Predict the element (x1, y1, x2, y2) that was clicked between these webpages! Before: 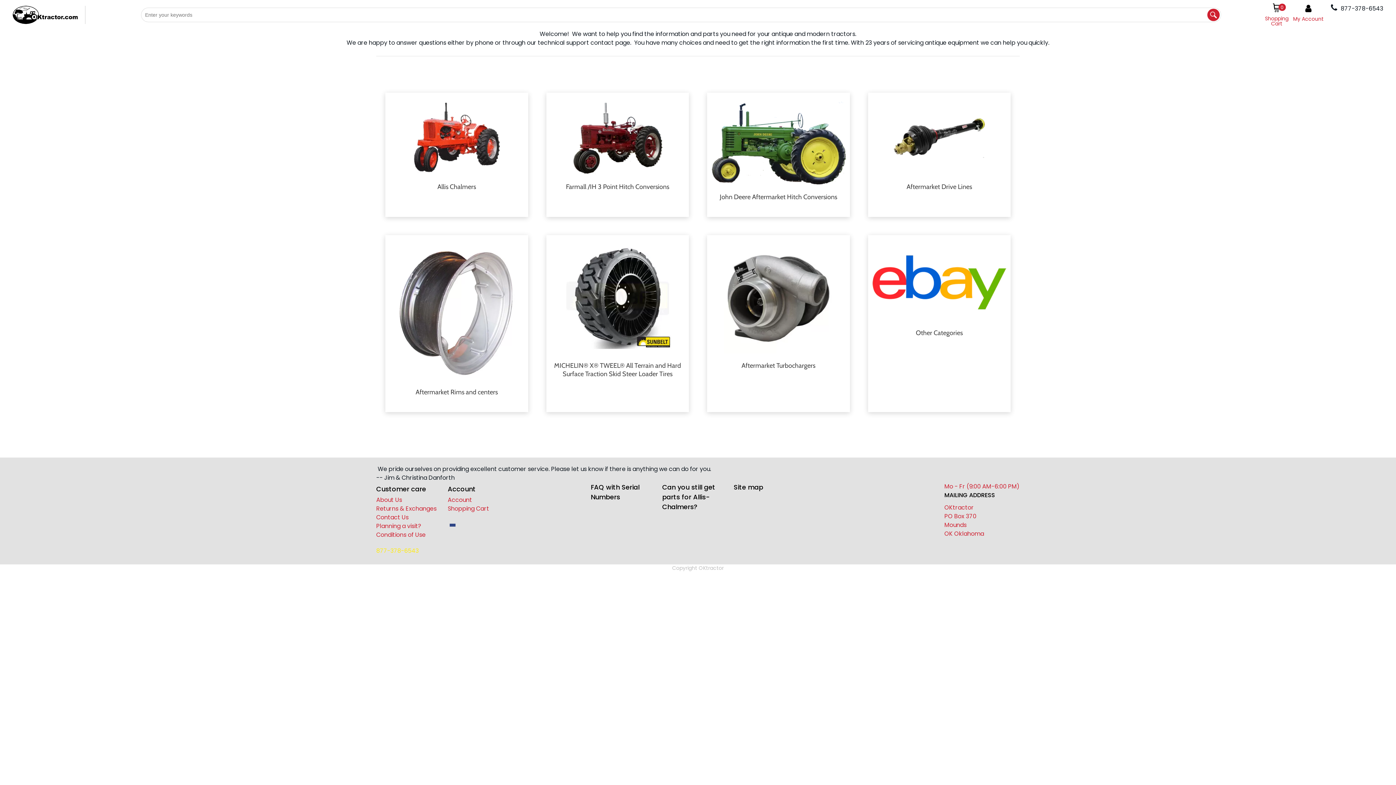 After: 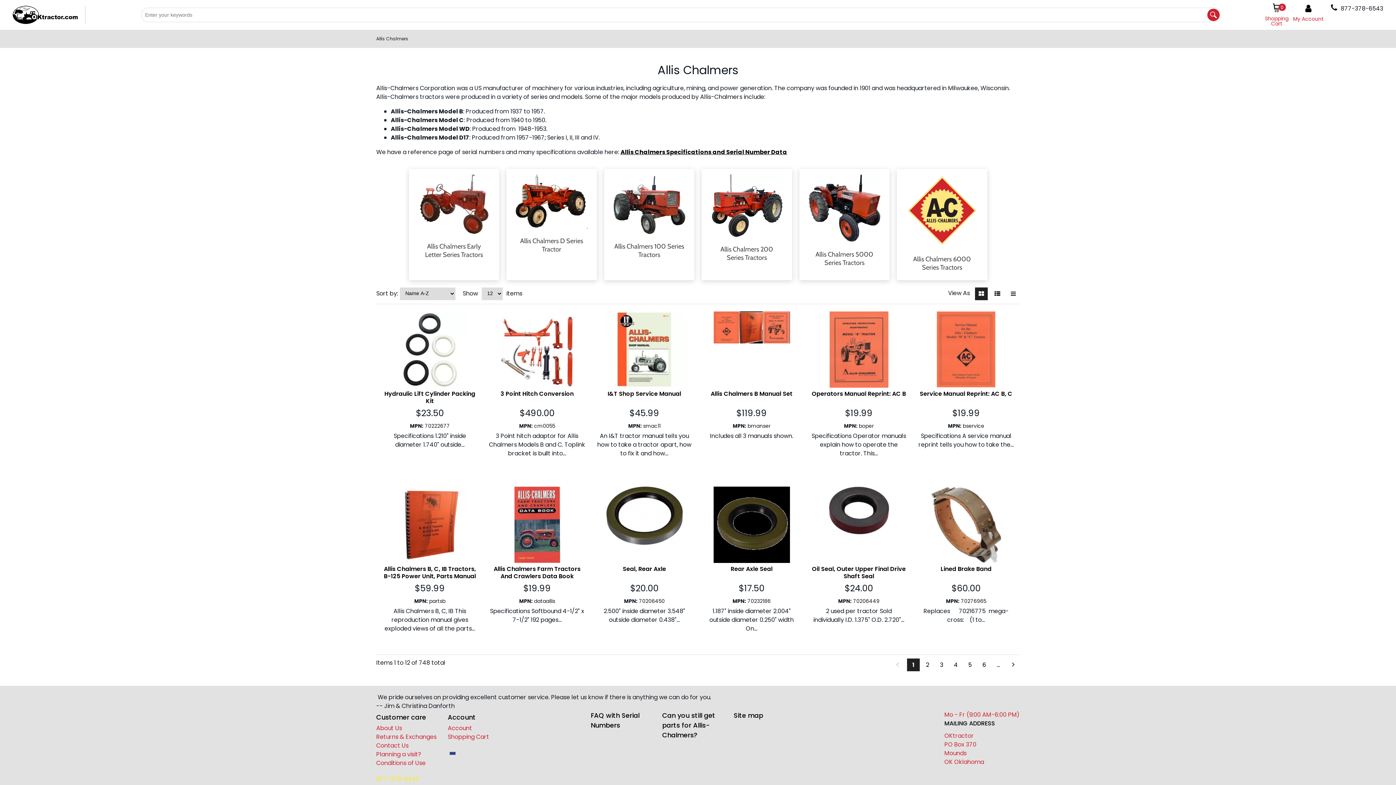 Action: label: Allis Chalmers bbox: (385, 92, 528, 217)